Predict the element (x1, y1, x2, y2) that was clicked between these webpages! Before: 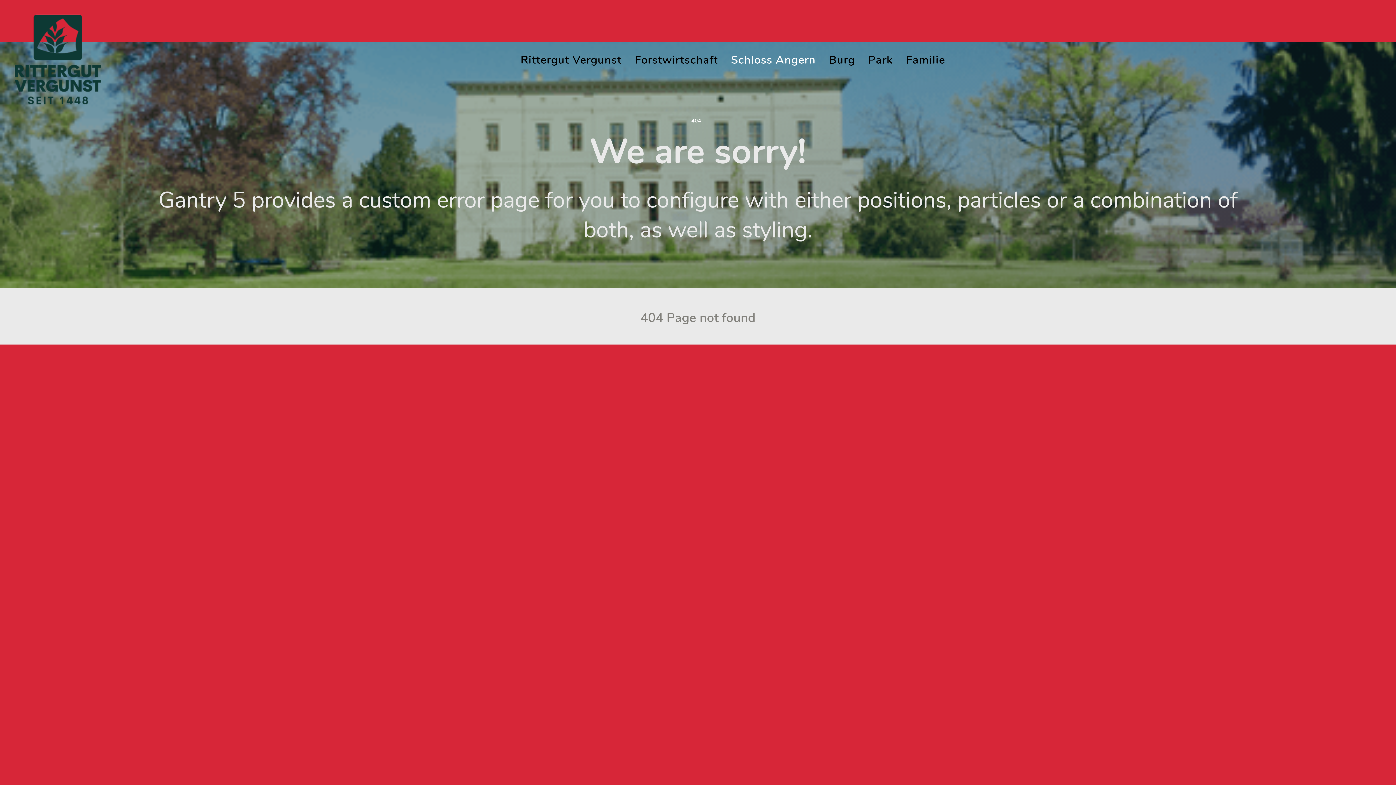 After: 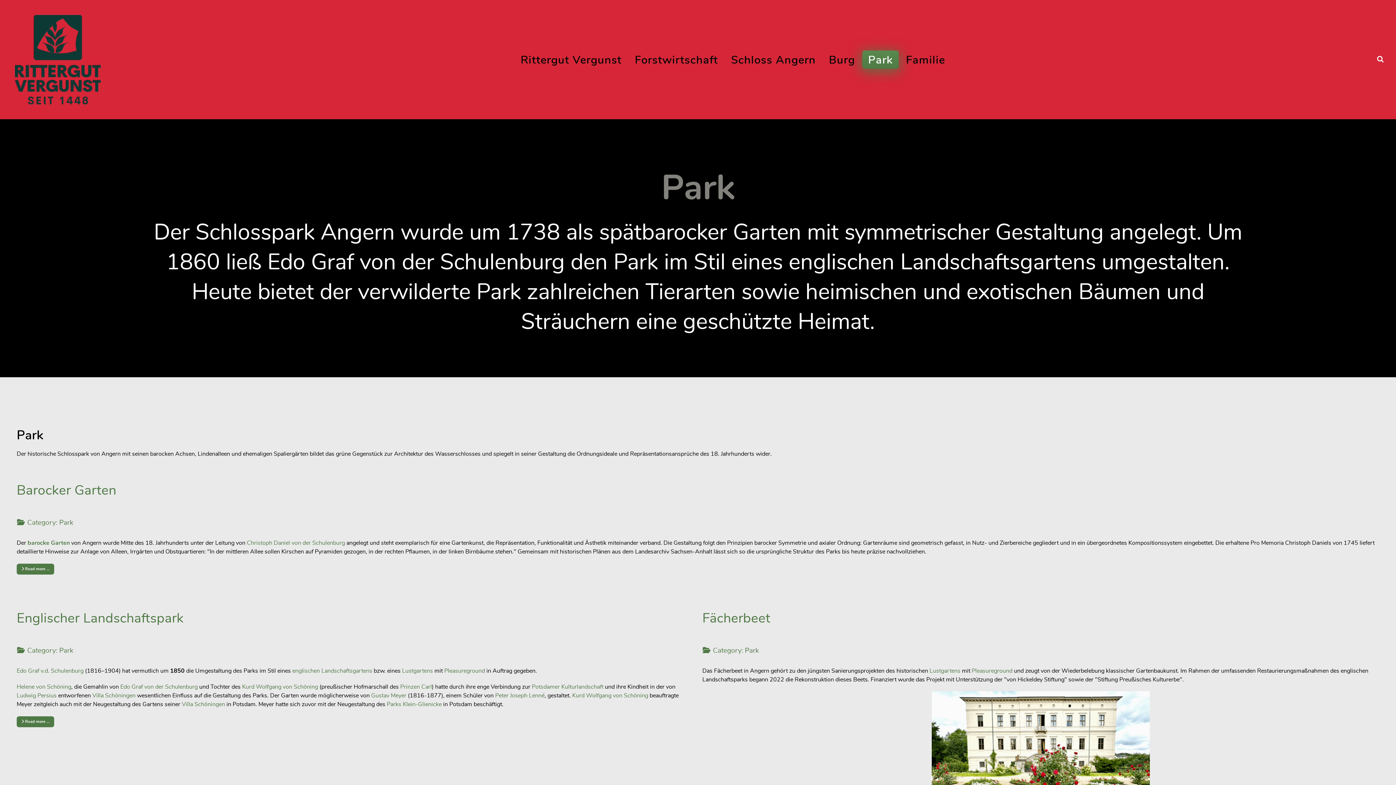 Action: bbox: (862, 50, 898, 68) label: Park